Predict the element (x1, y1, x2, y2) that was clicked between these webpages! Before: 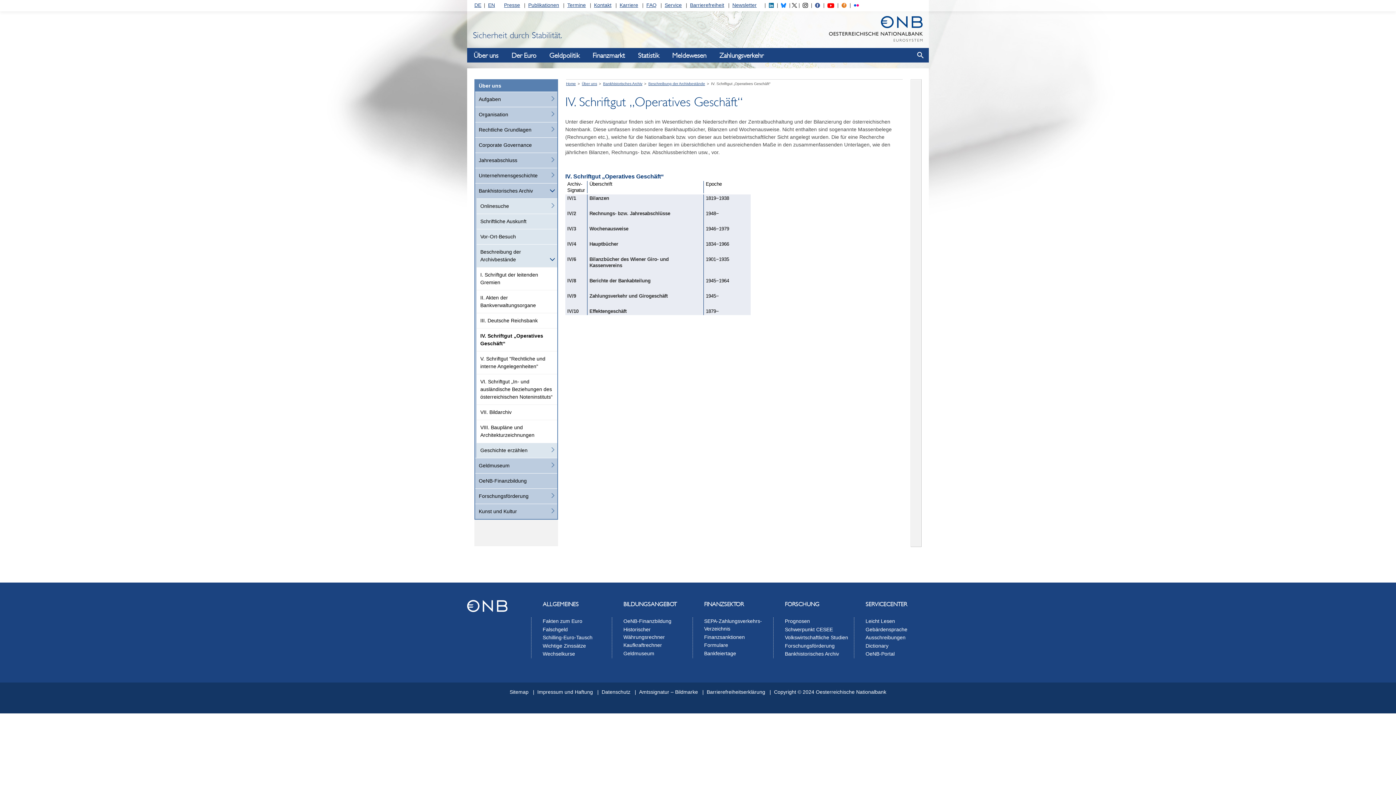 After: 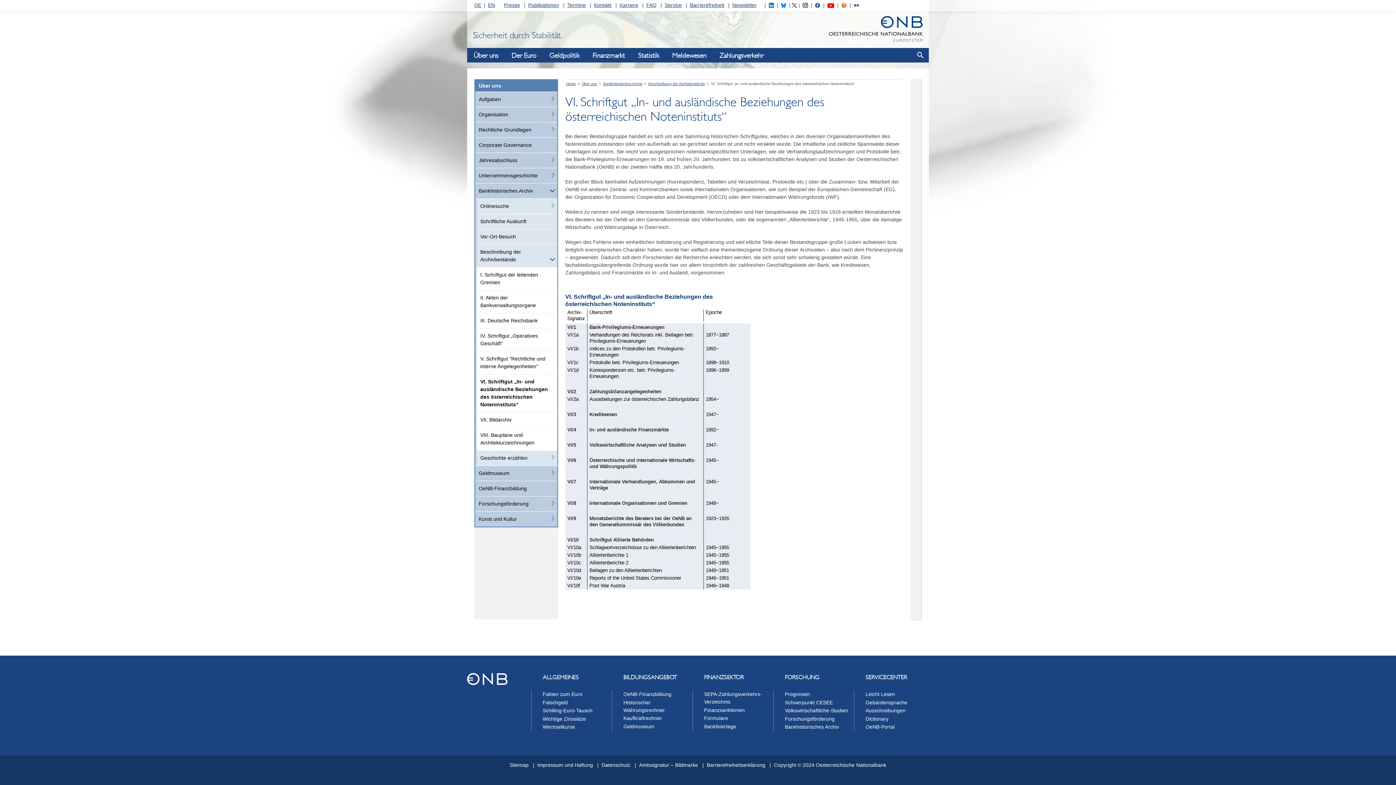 Action: label: VI. Schriftgut „In- und ausländische Beziehungen des österreichischen Noteninstituts“ bbox: (476, 374, 557, 404)